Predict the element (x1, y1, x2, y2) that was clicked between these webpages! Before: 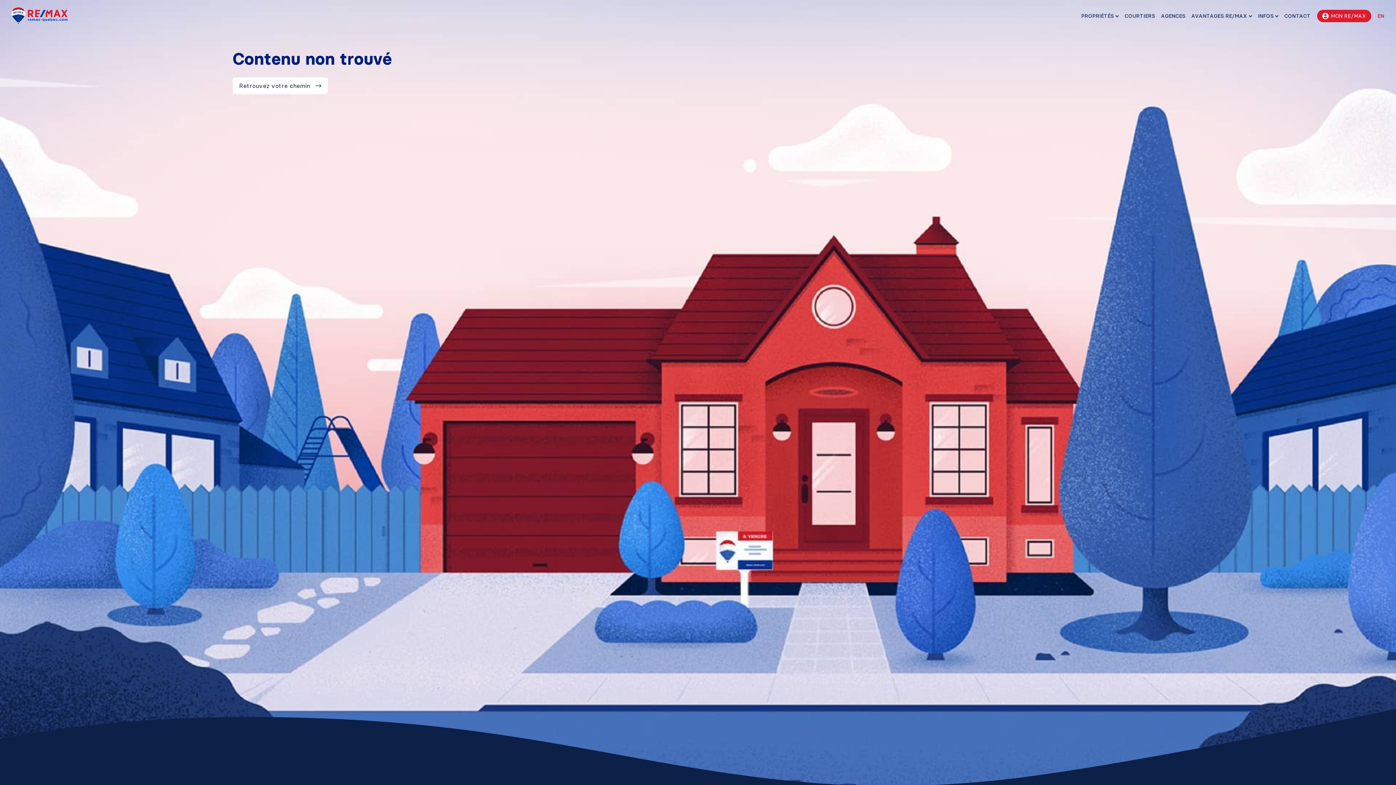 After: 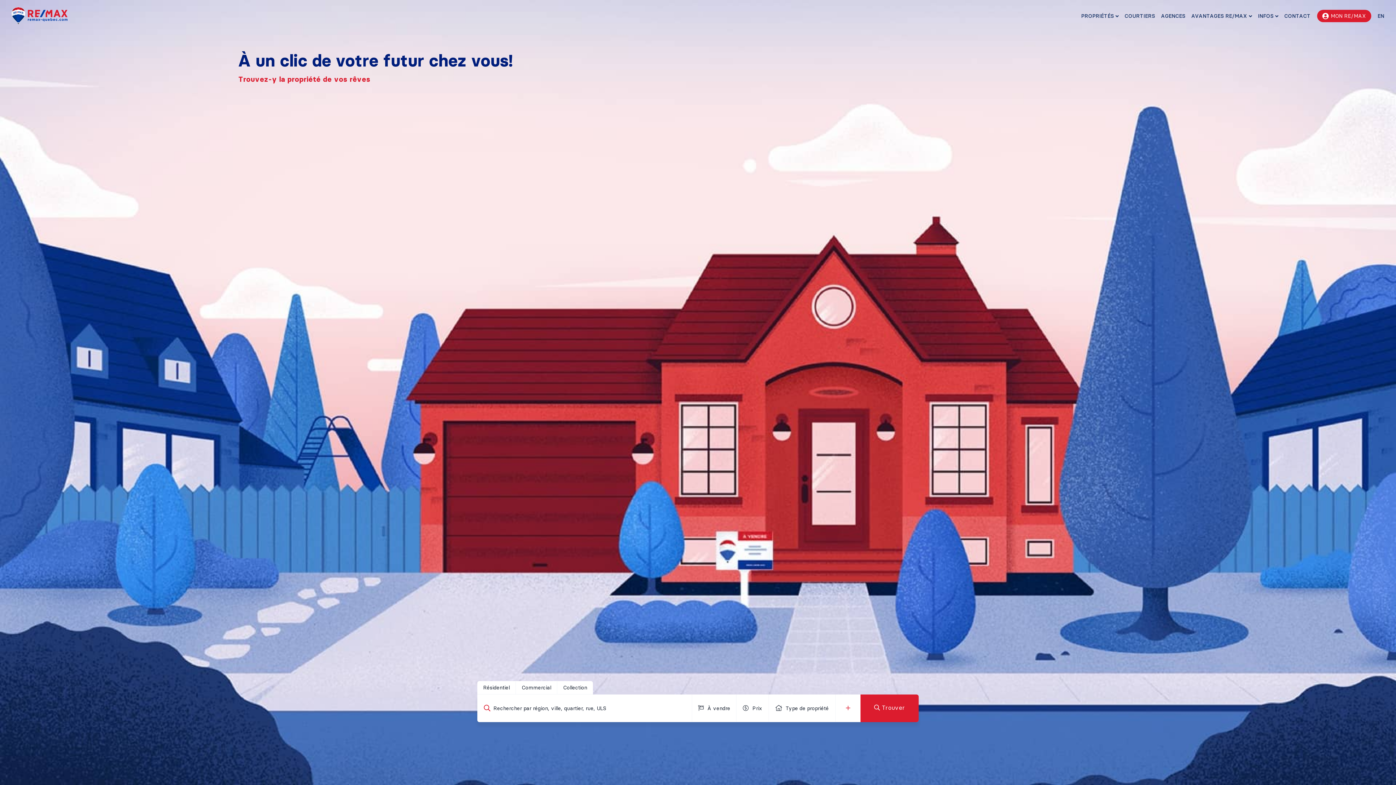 Action: label: RE/MAX bbox: (11, 6, 67, 25)